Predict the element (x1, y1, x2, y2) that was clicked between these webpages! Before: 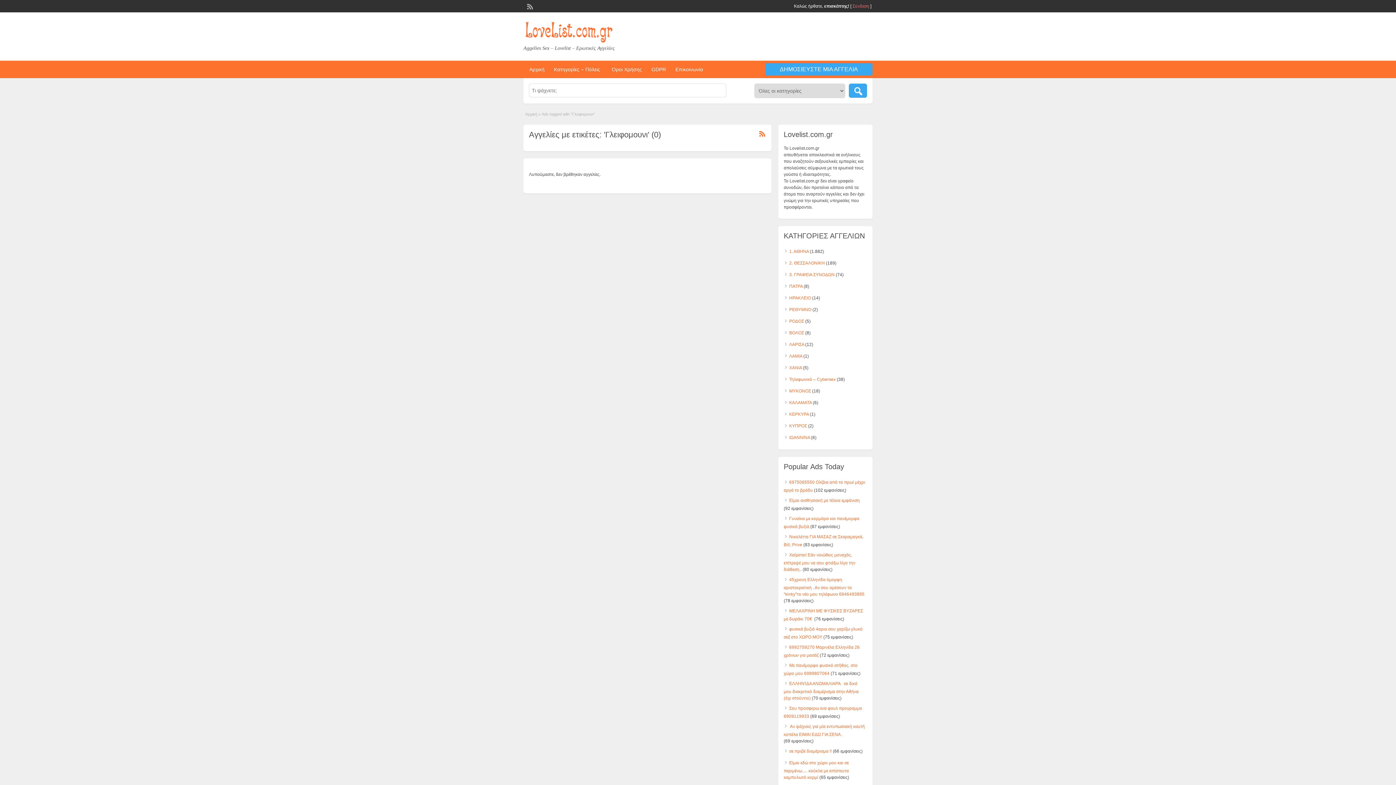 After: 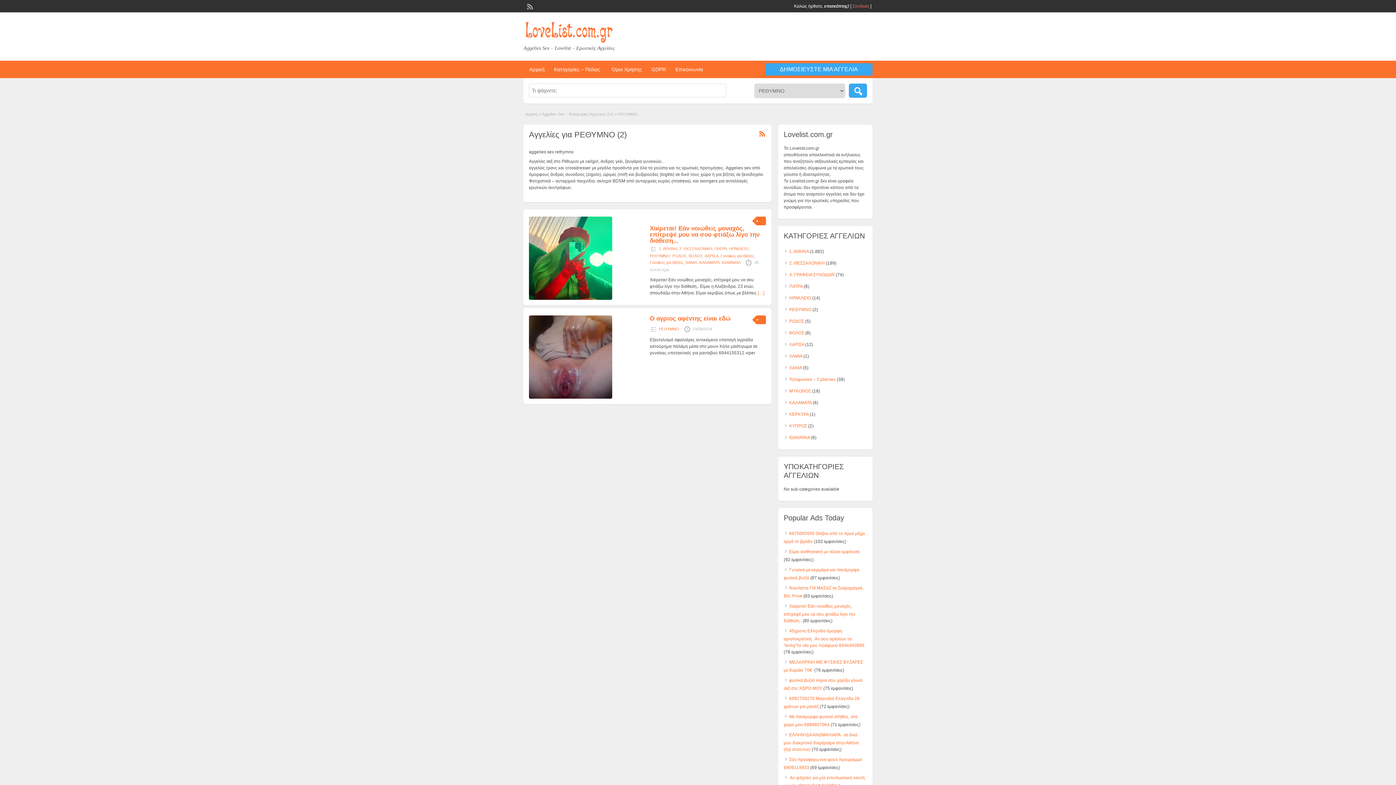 Action: label: ΡΕΘΥΜΝΟ bbox: (789, 307, 811, 312)